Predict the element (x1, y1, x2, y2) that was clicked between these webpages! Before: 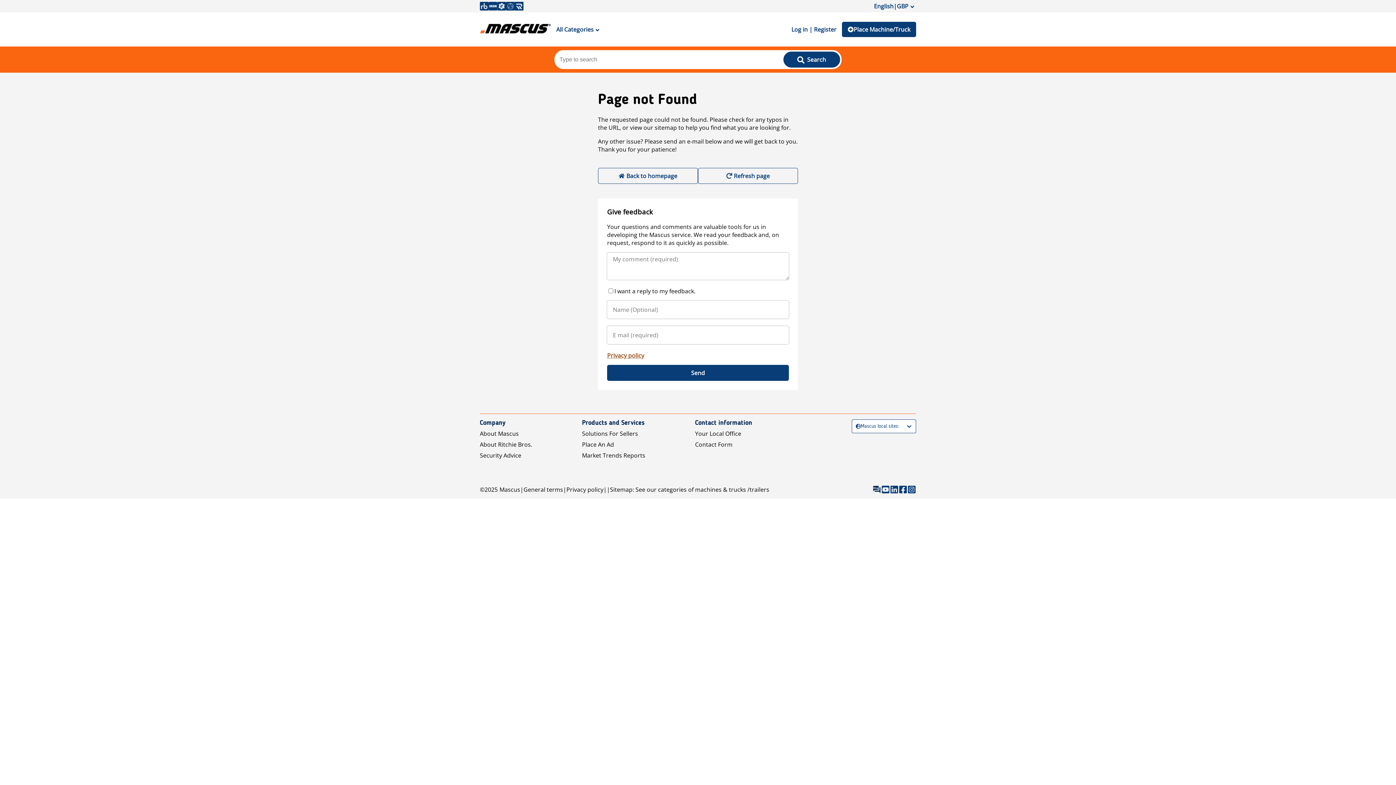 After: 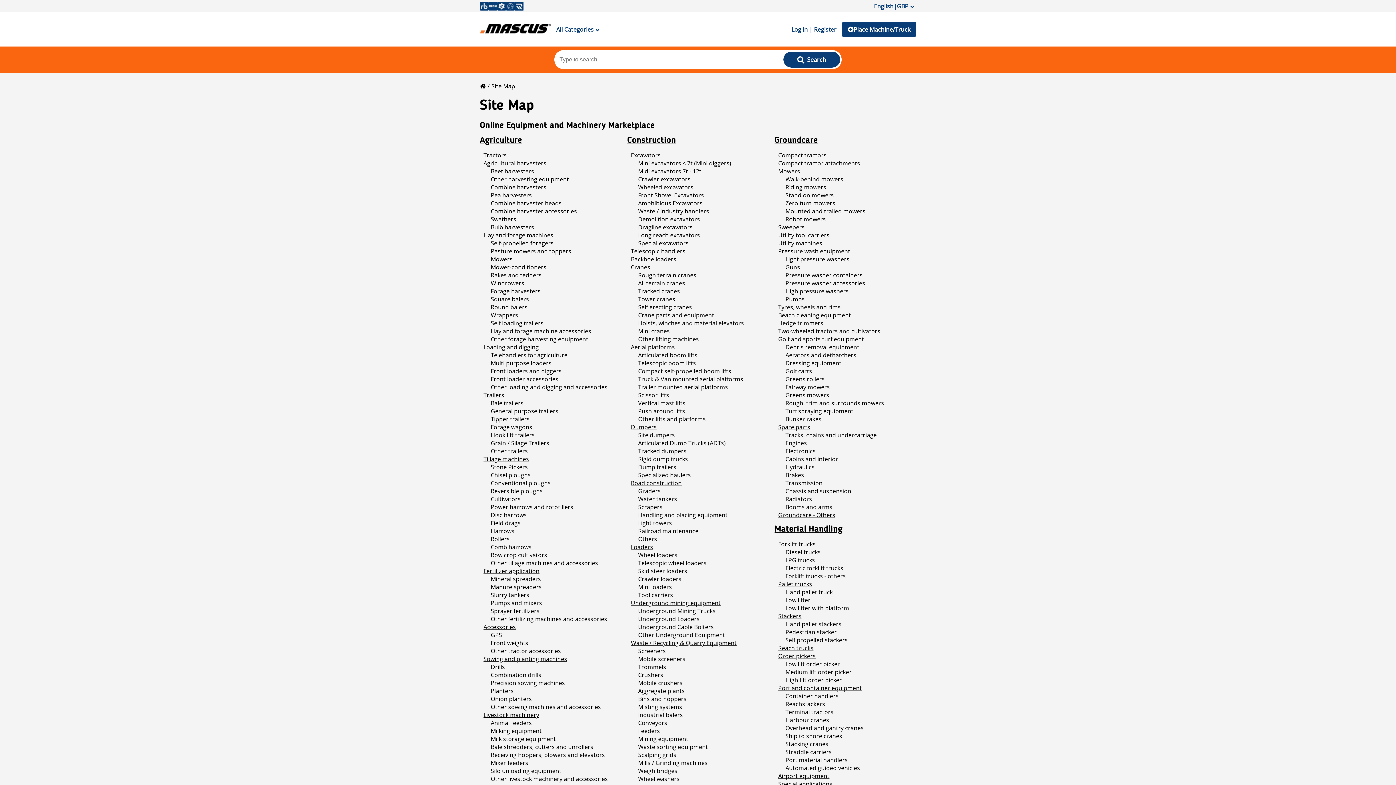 Action: label: Sitemap: See our categories of machines & trucks /trailers bbox: (610, 485, 769, 493)